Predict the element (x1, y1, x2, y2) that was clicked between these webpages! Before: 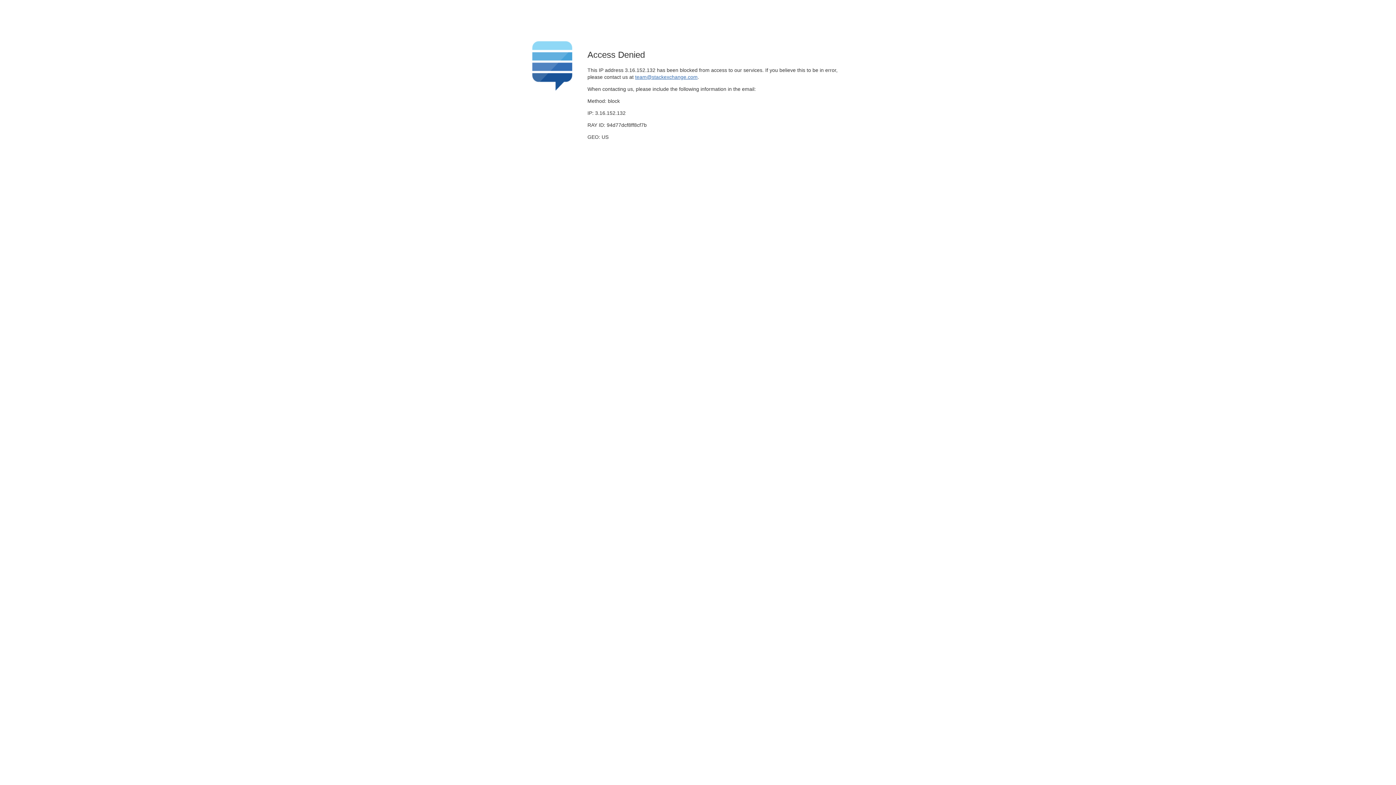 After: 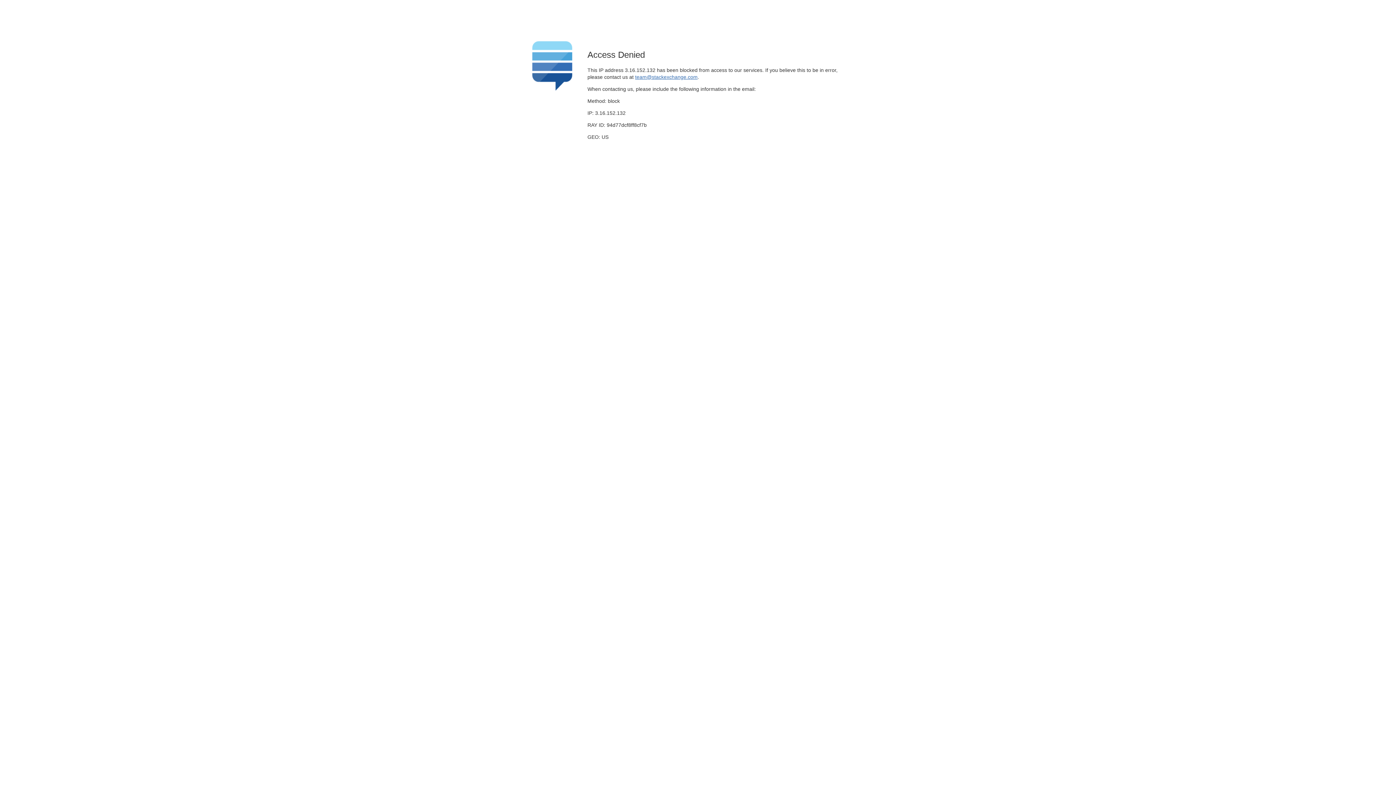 Action: bbox: (635, 74, 697, 79) label: team@stackexchange.com